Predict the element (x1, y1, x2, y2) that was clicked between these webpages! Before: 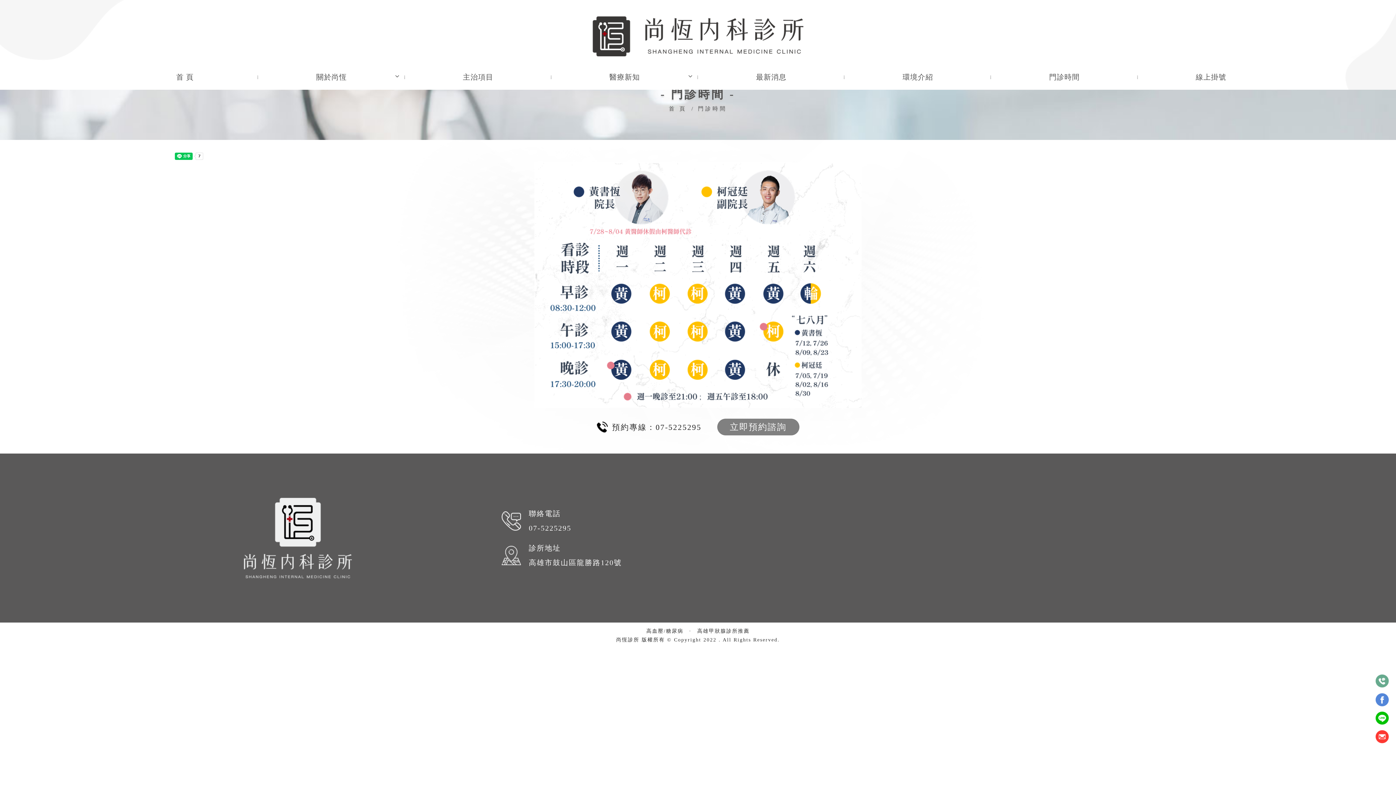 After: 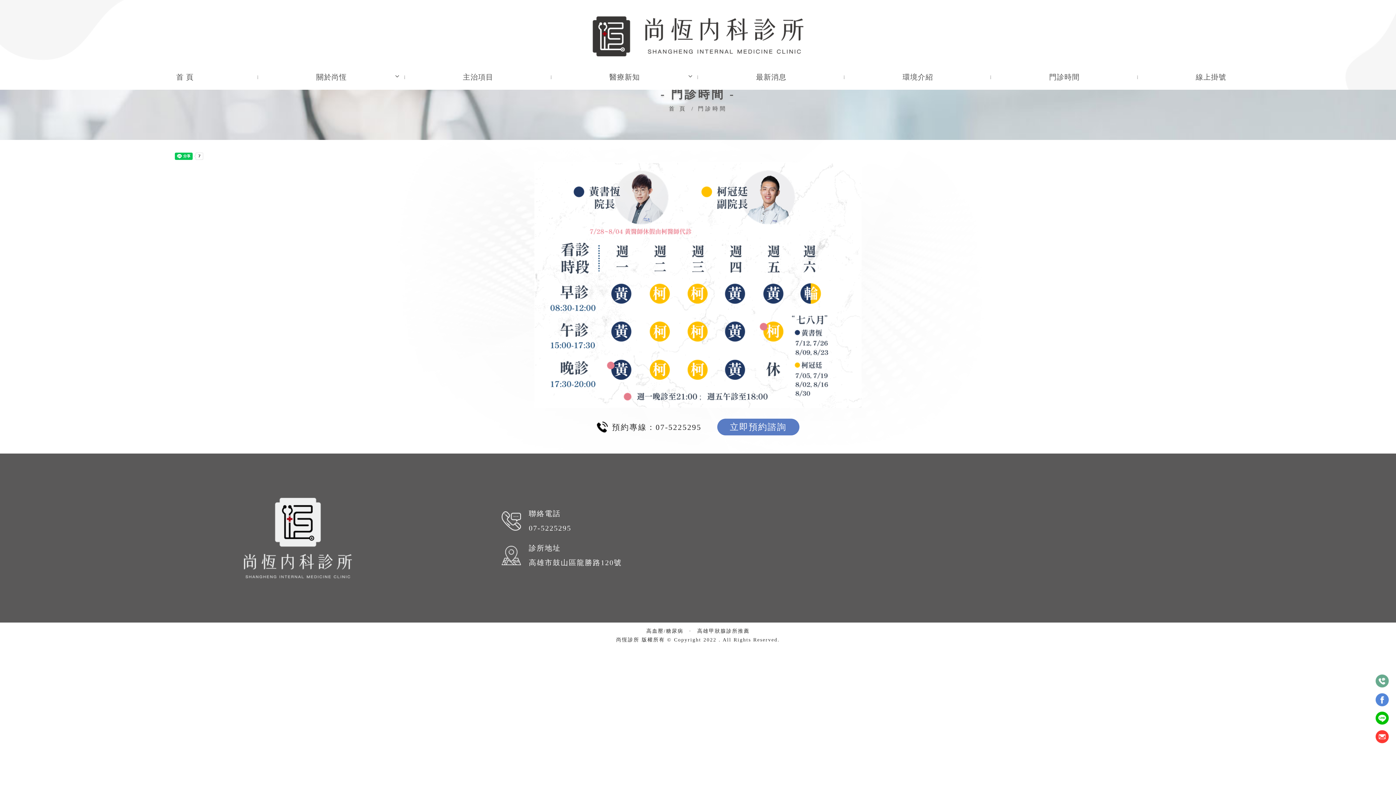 Action: bbox: (717, 418, 799, 435) label: 立即預約諮詢